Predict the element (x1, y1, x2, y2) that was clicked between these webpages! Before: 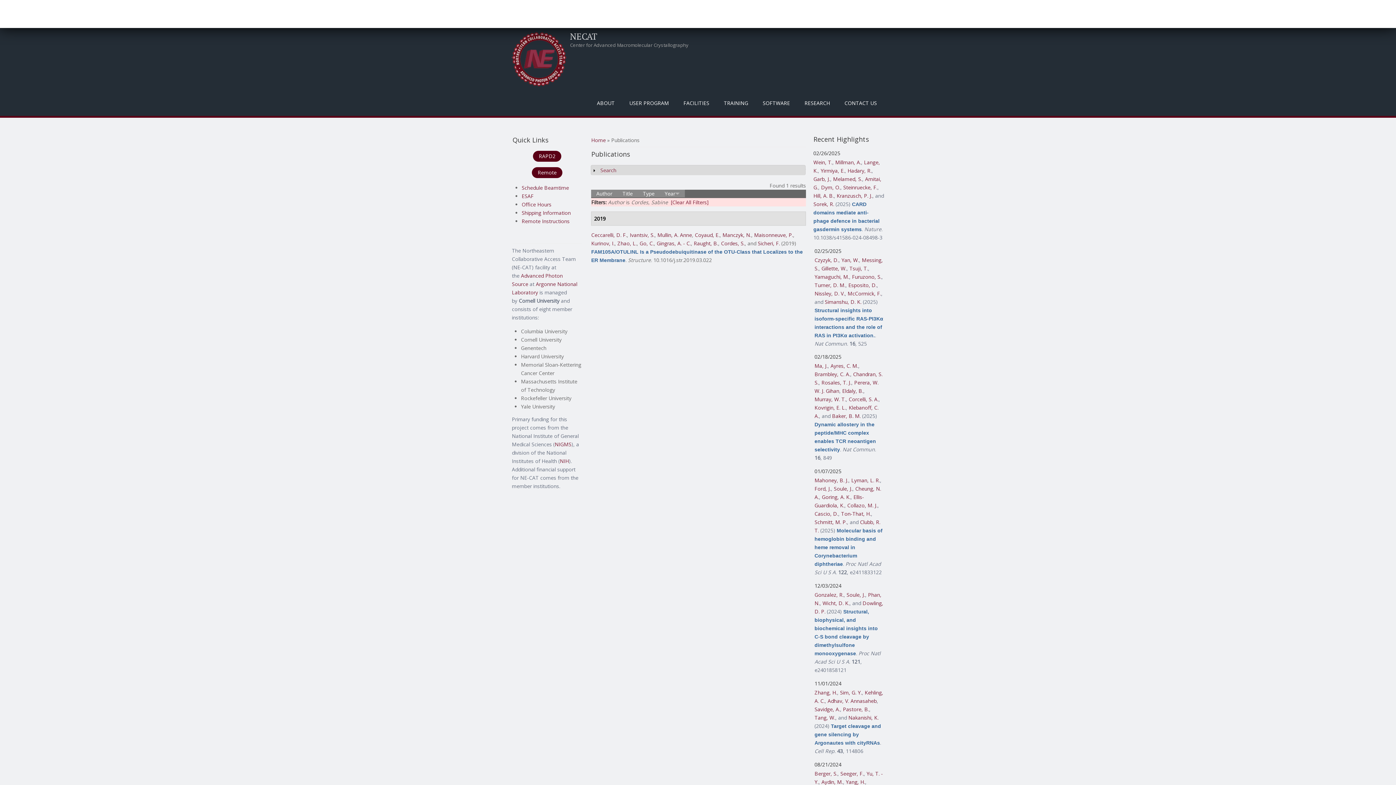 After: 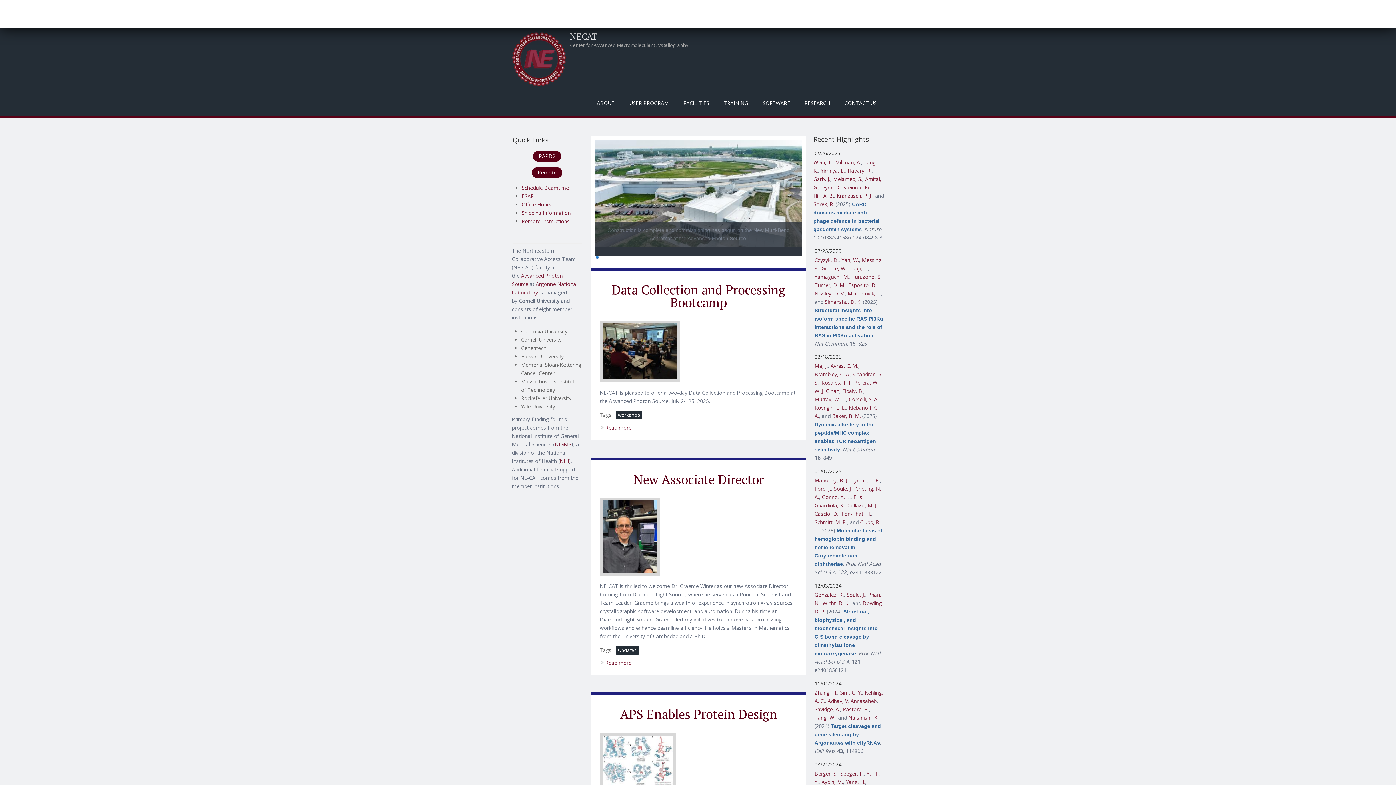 Action: bbox: (591, 136, 605, 143) label: Home